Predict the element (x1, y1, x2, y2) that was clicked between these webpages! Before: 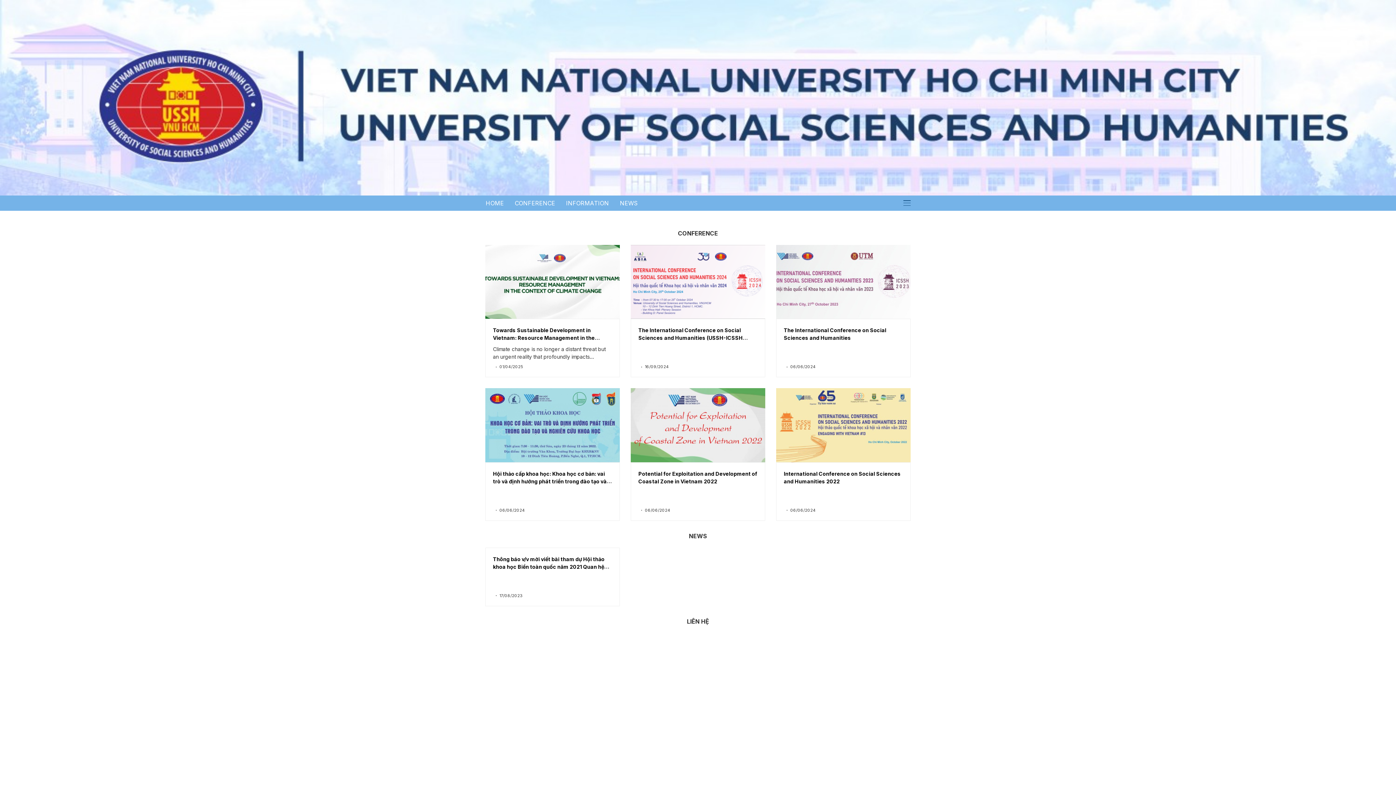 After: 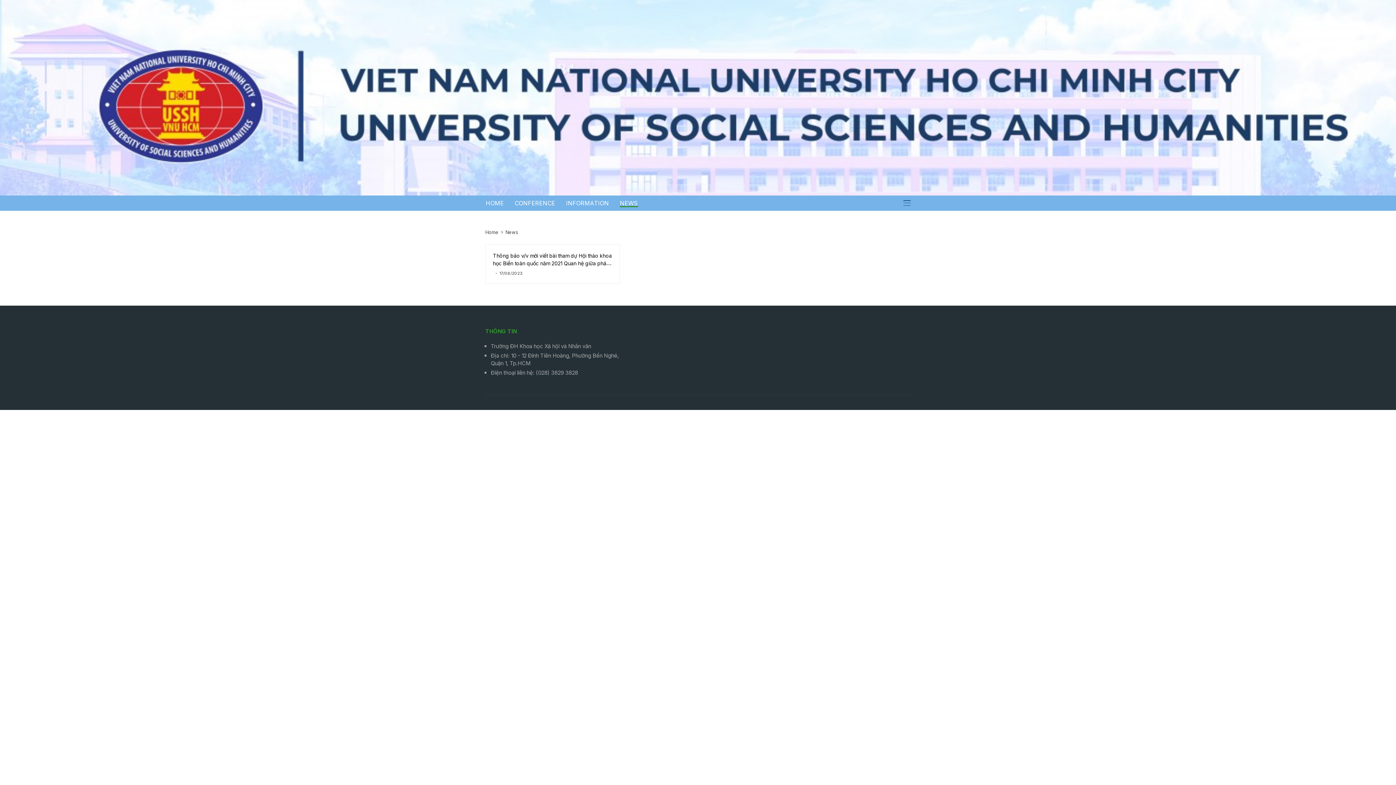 Action: bbox: (620, 195, 638, 210) label: NEWS